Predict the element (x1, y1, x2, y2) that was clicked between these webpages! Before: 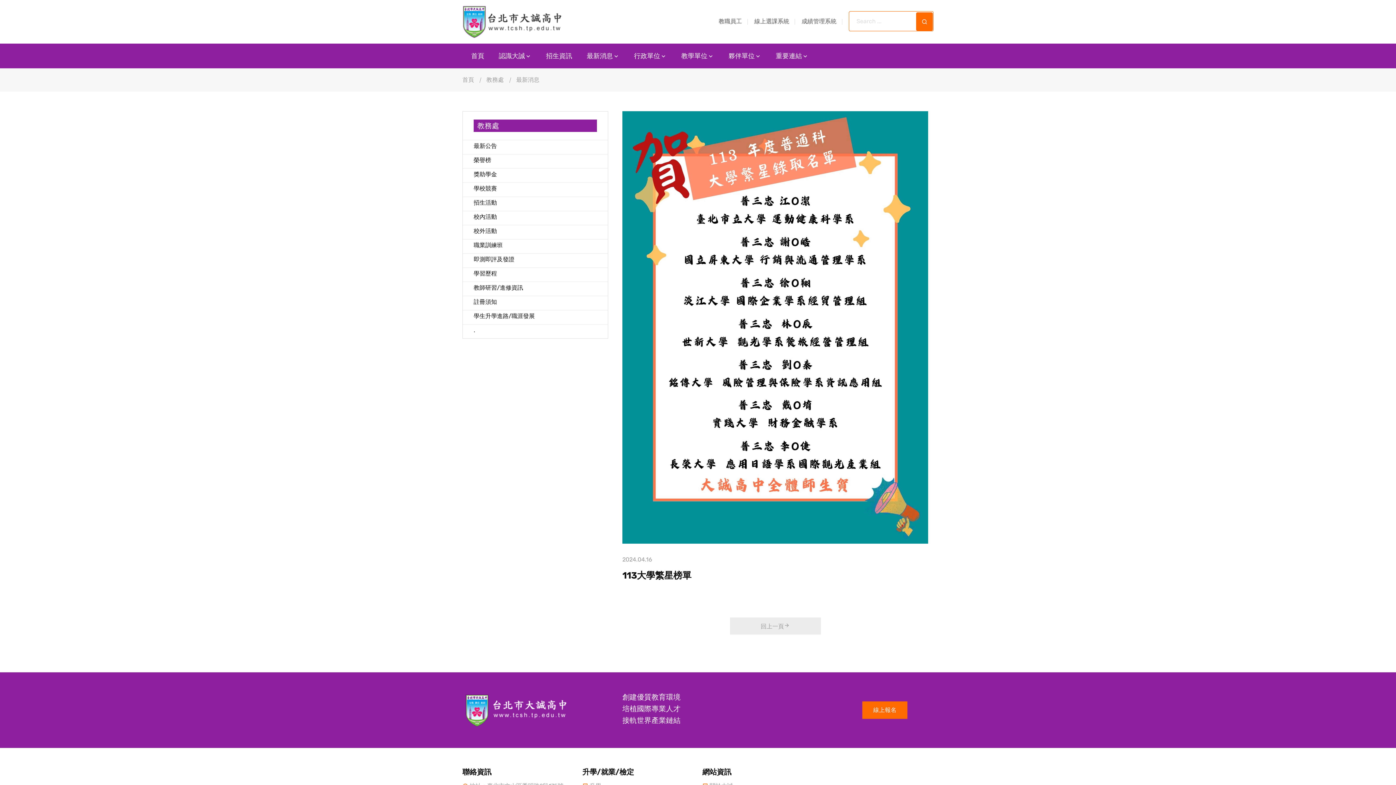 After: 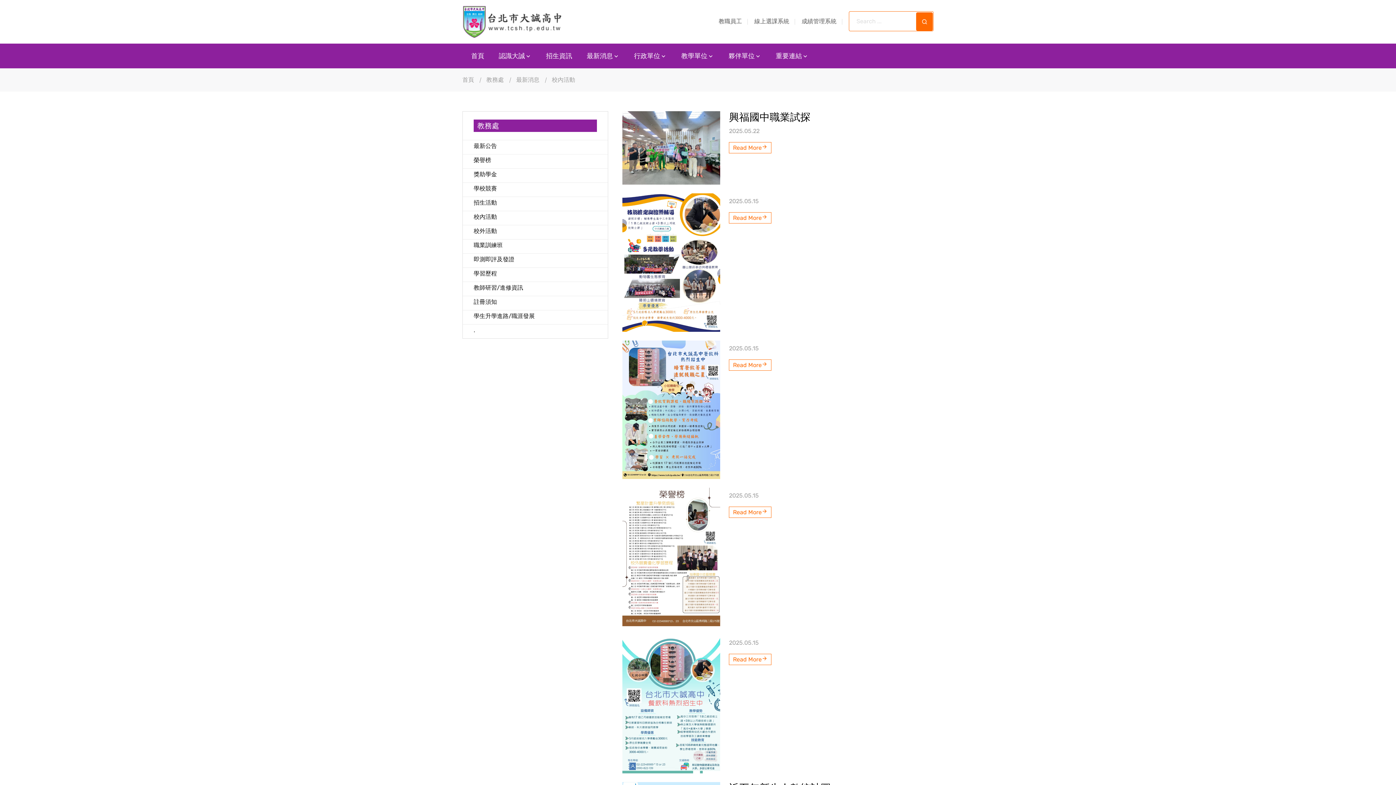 Action: bbox: (473, 212, 597, 221) label: 校內活動